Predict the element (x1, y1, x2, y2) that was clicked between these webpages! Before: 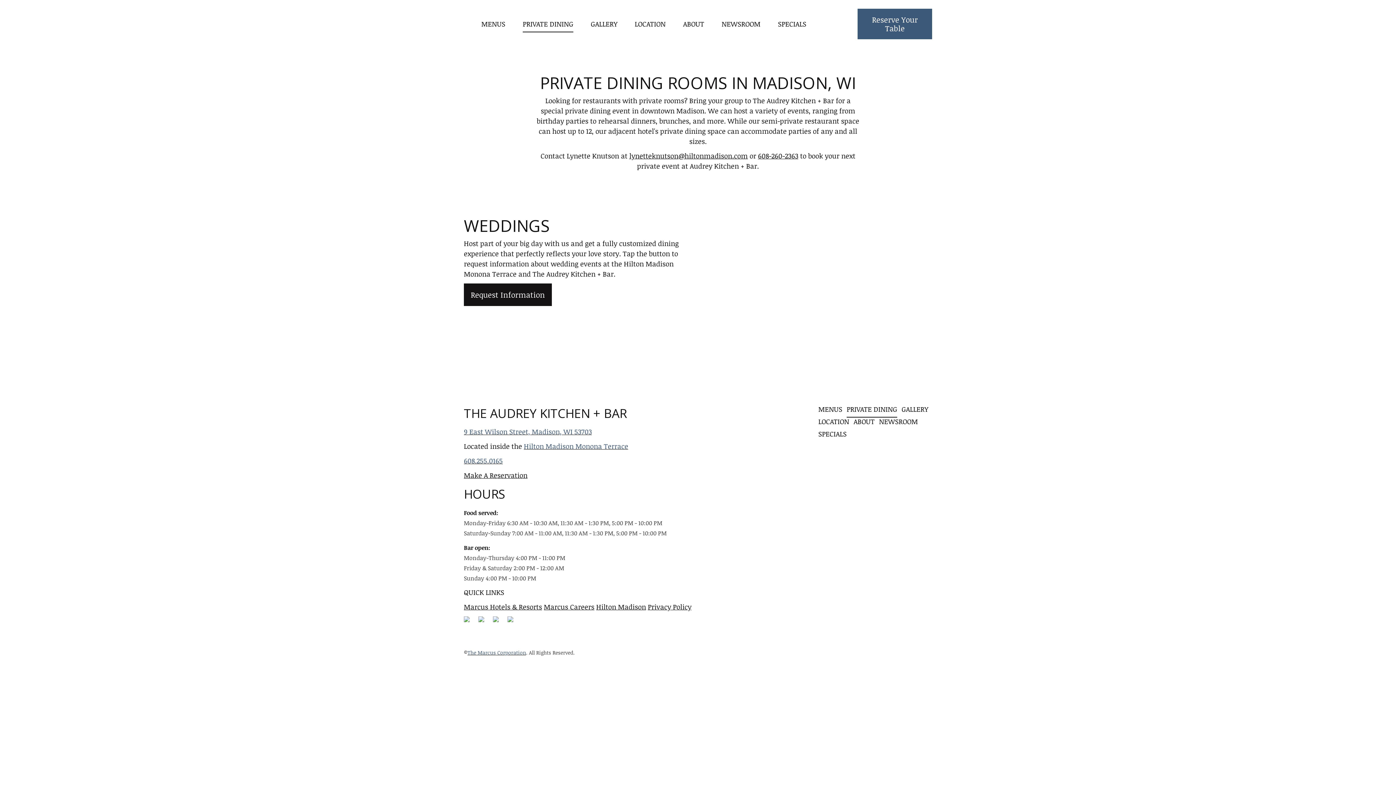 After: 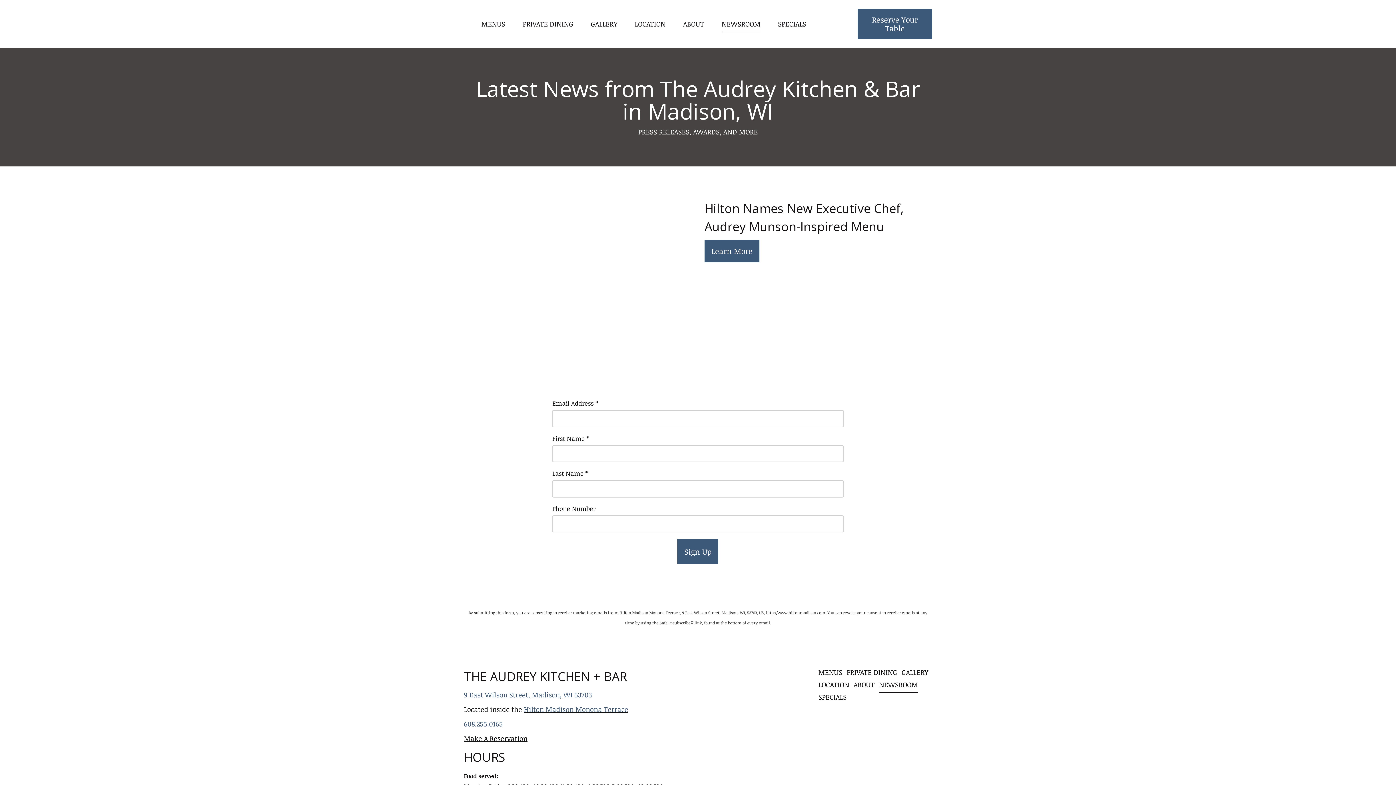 Action: label: NEWSROOM bbox: (879, 417, 918, 426)